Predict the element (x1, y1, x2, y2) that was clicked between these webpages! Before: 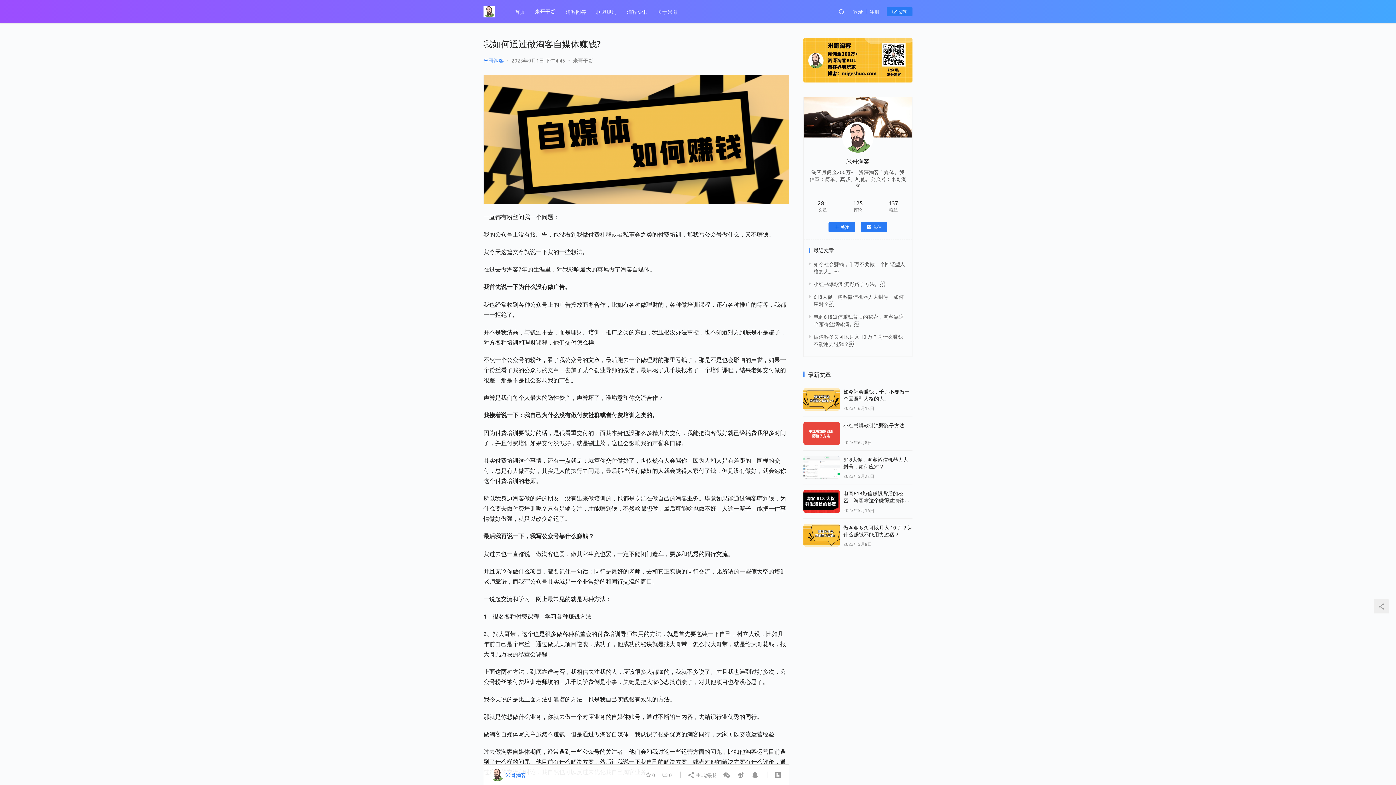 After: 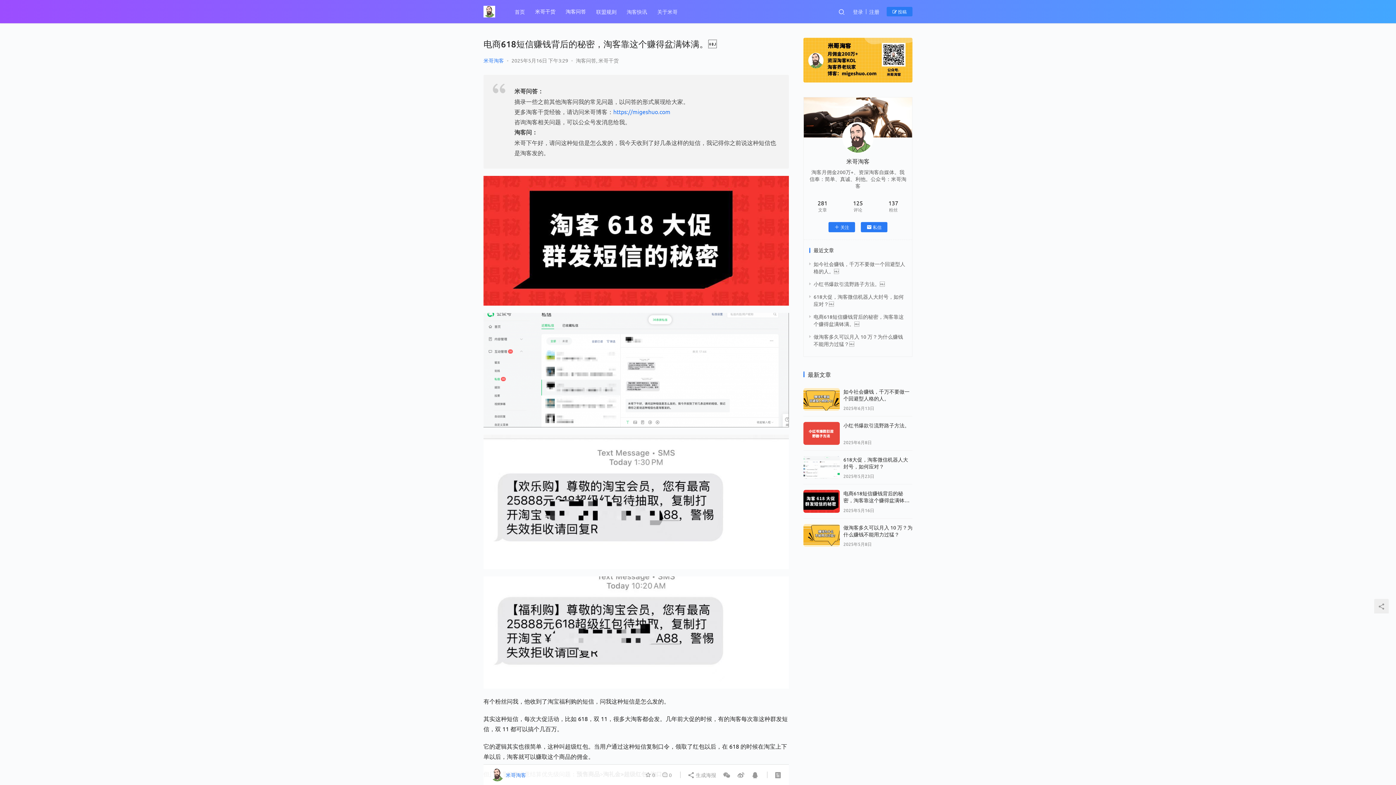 Action: bbox: (803, 490, 840, 512)